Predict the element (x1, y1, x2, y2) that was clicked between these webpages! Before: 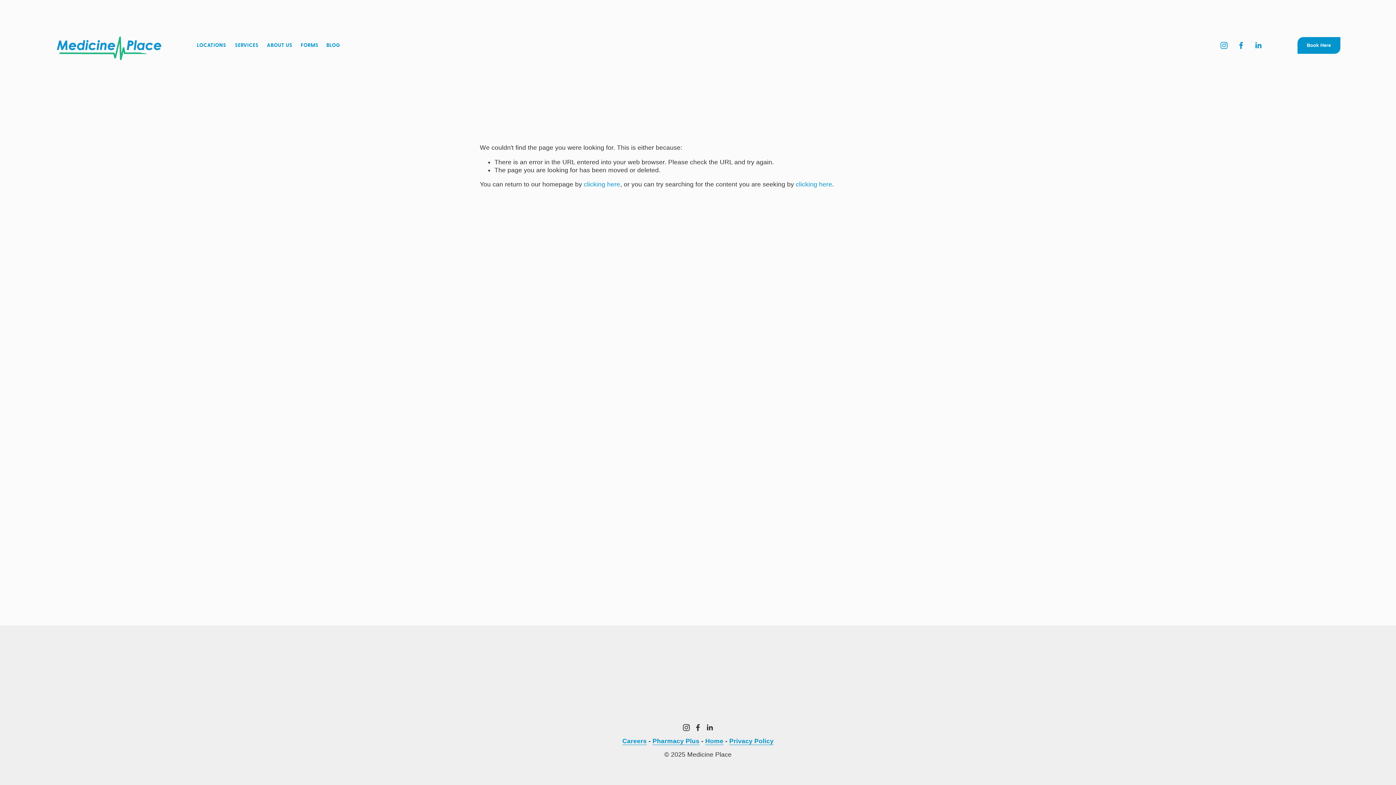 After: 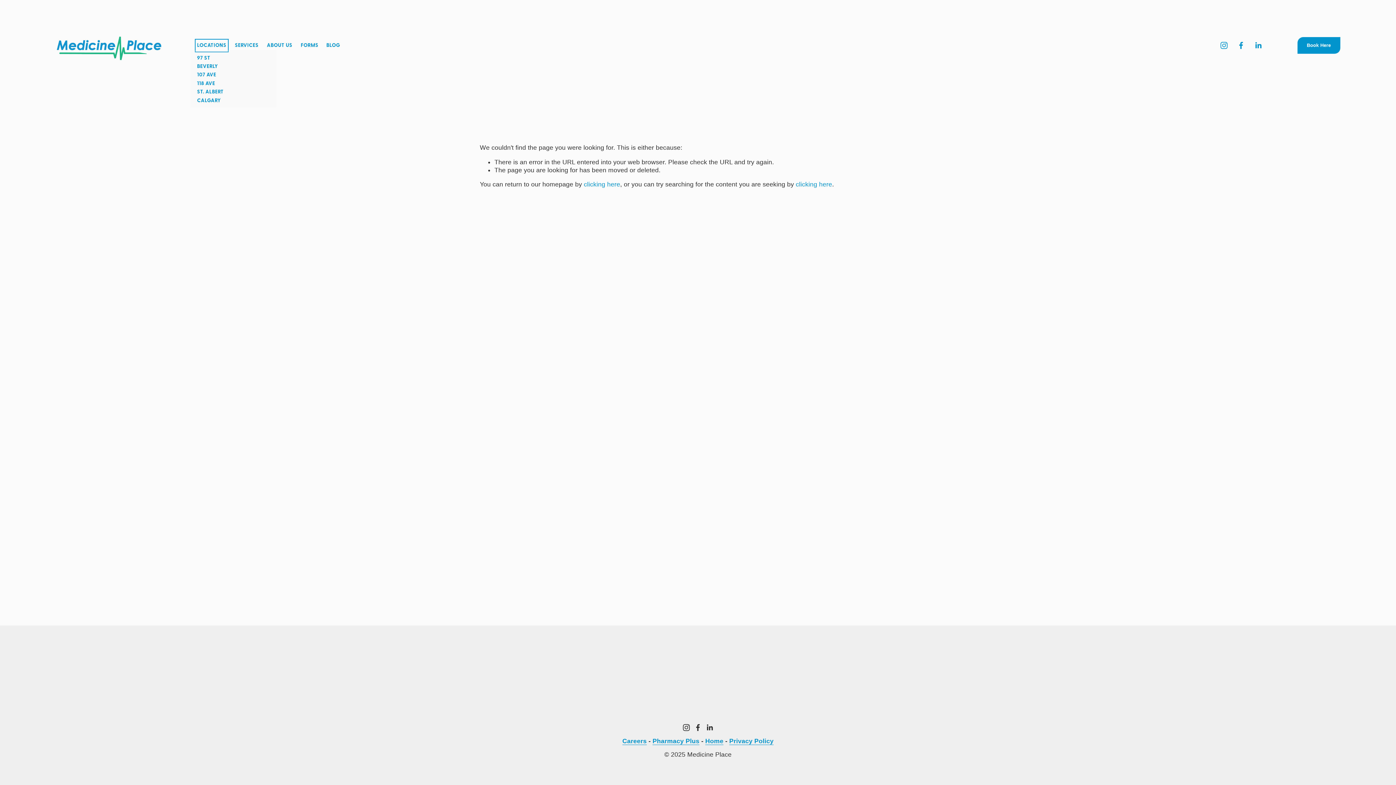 Action: label: folder dropdown bbox: (197, 41, 226, 50)